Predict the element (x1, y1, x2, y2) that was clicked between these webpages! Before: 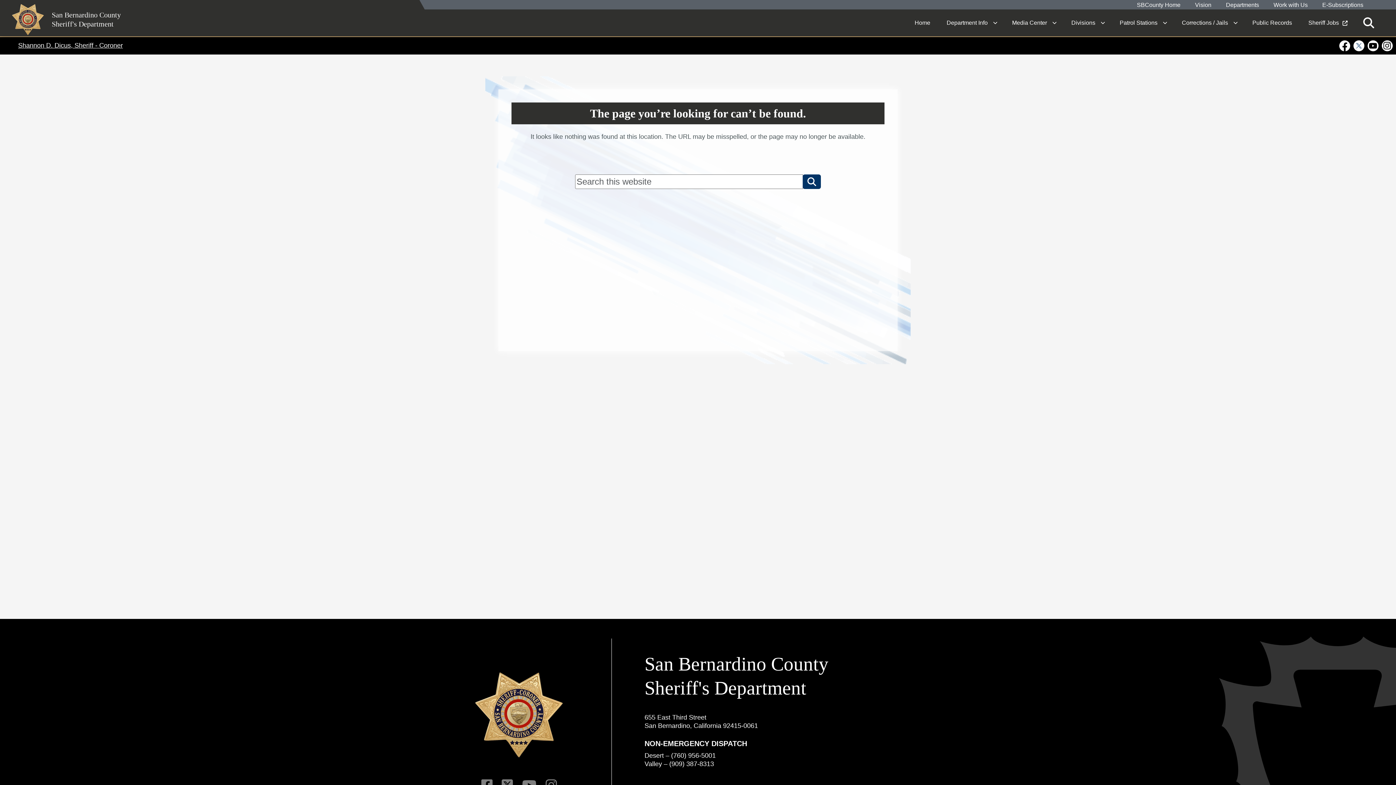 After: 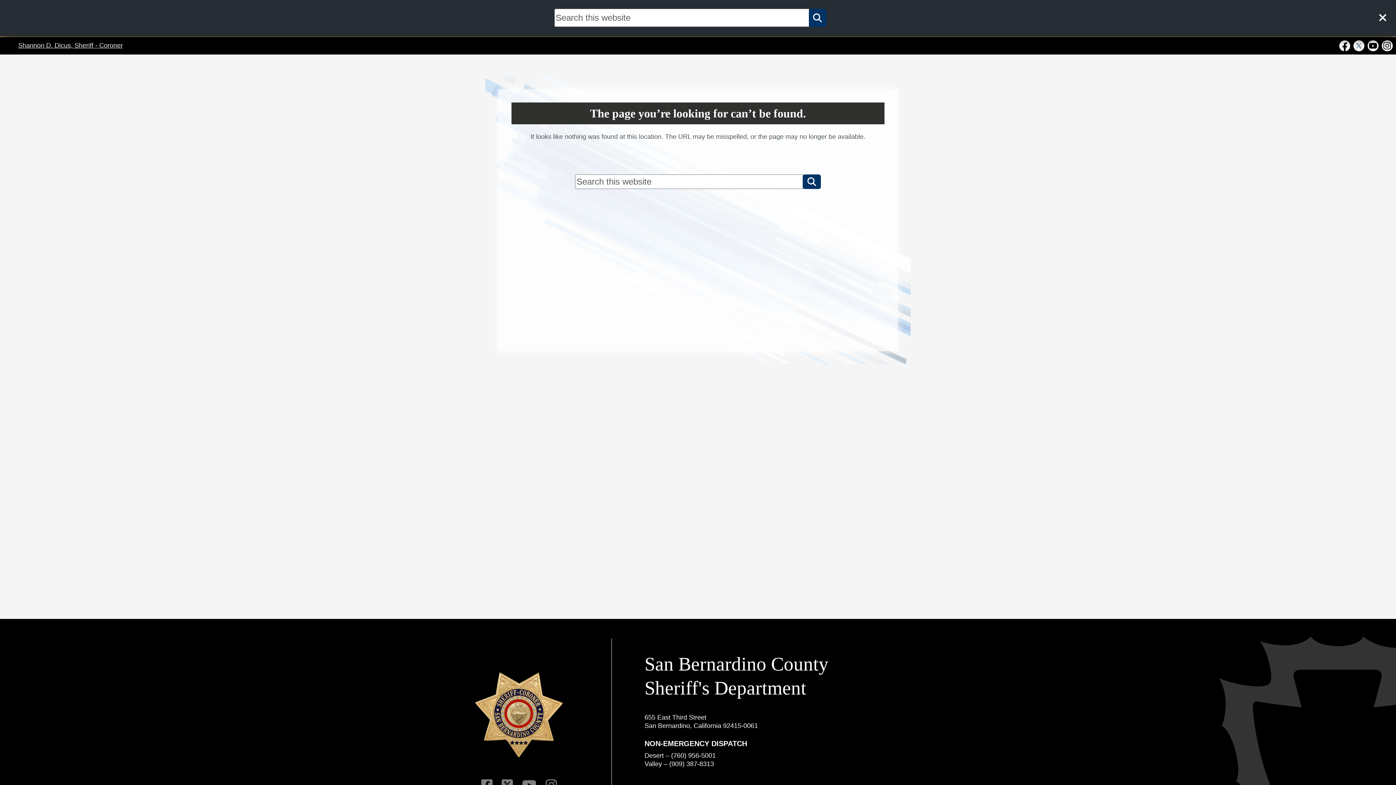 Action: label: Toggle search bbox: (1360, 13, 1378, 32)